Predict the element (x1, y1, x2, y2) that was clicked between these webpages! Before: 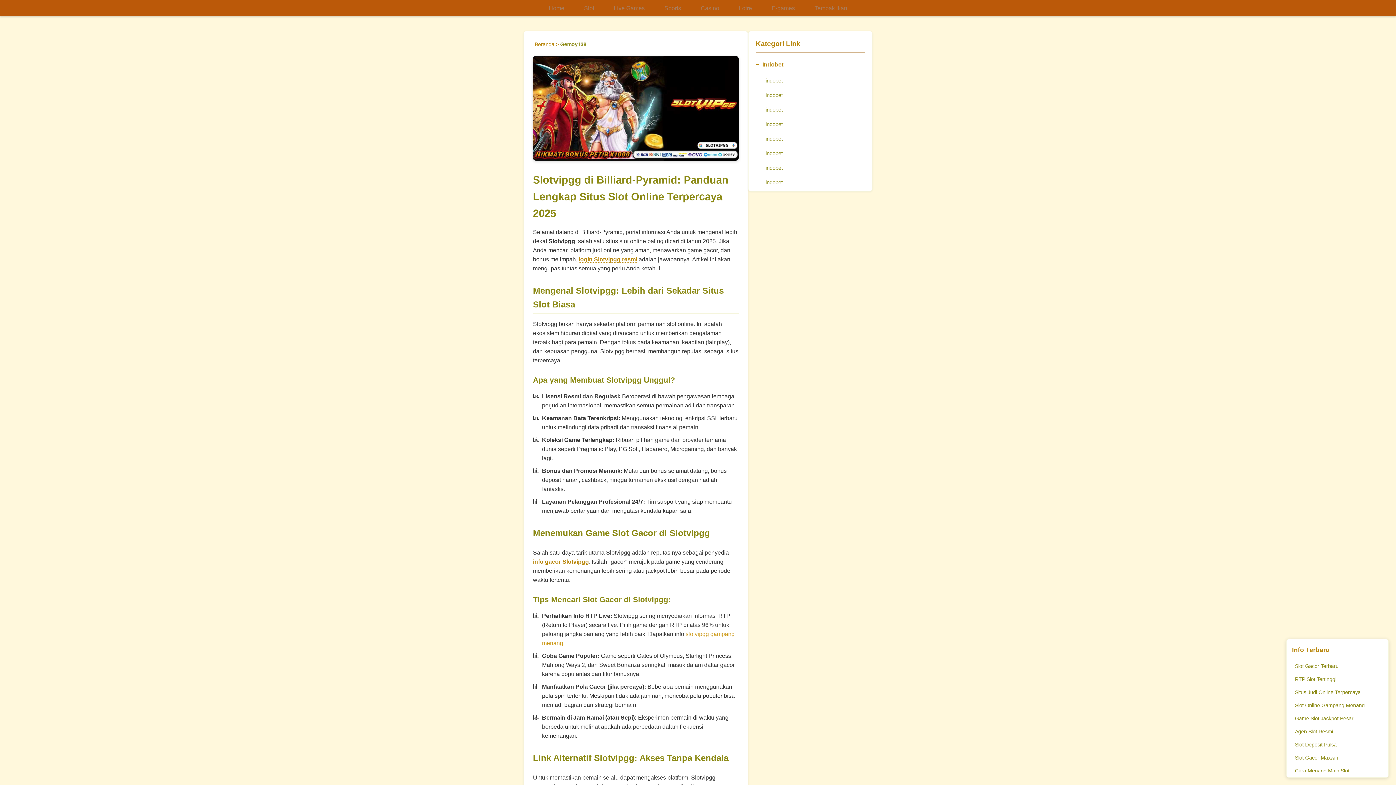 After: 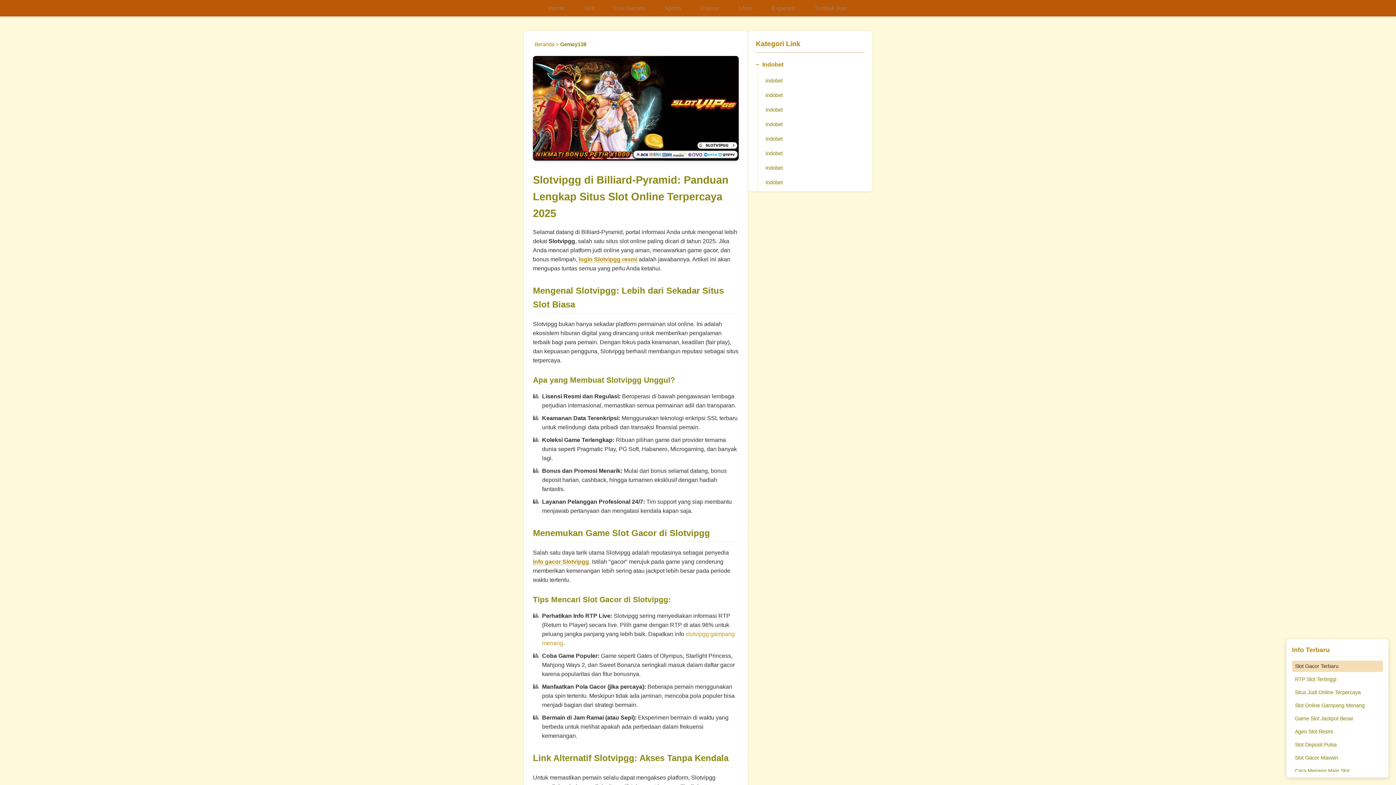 Action: label: Slot Gacor Terbaru bbox: (1292, 661, 1383, 672)